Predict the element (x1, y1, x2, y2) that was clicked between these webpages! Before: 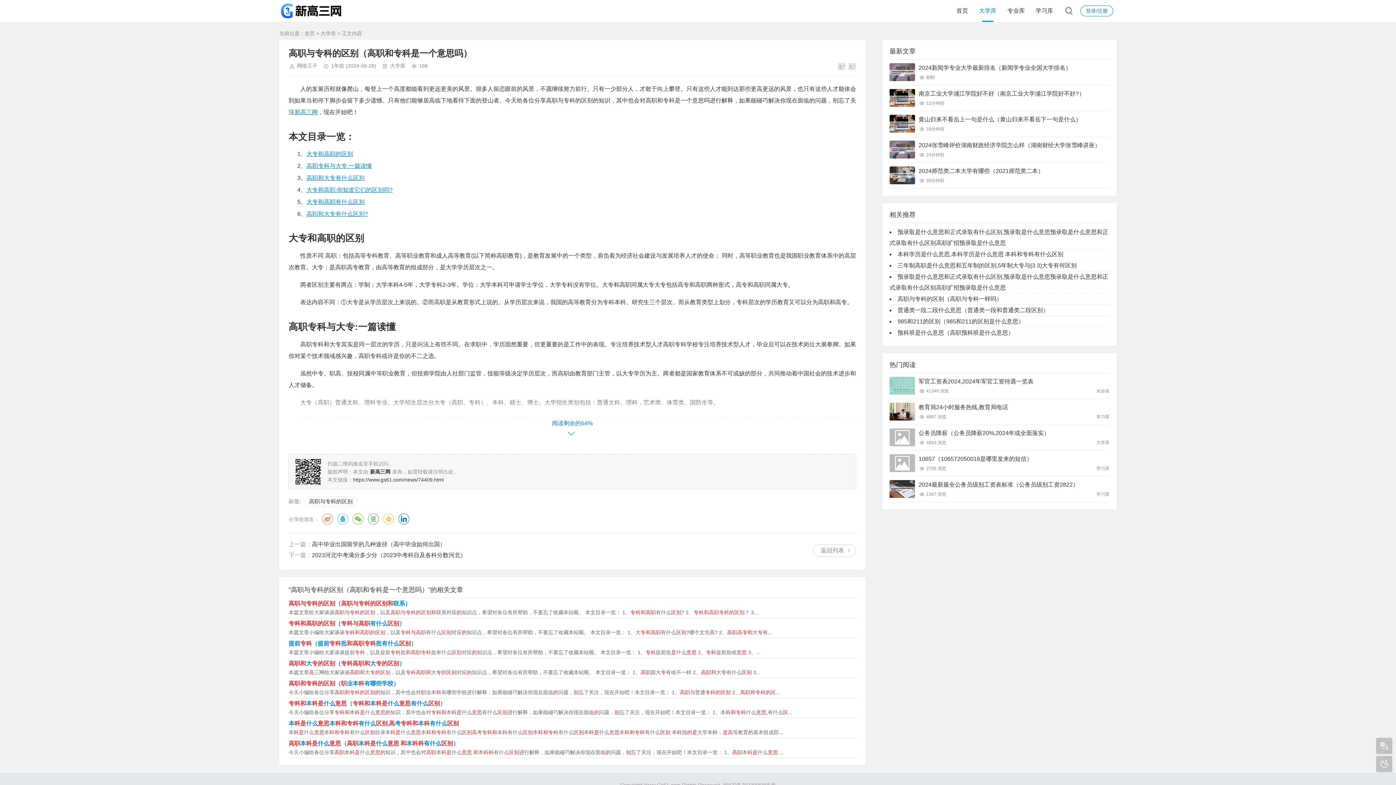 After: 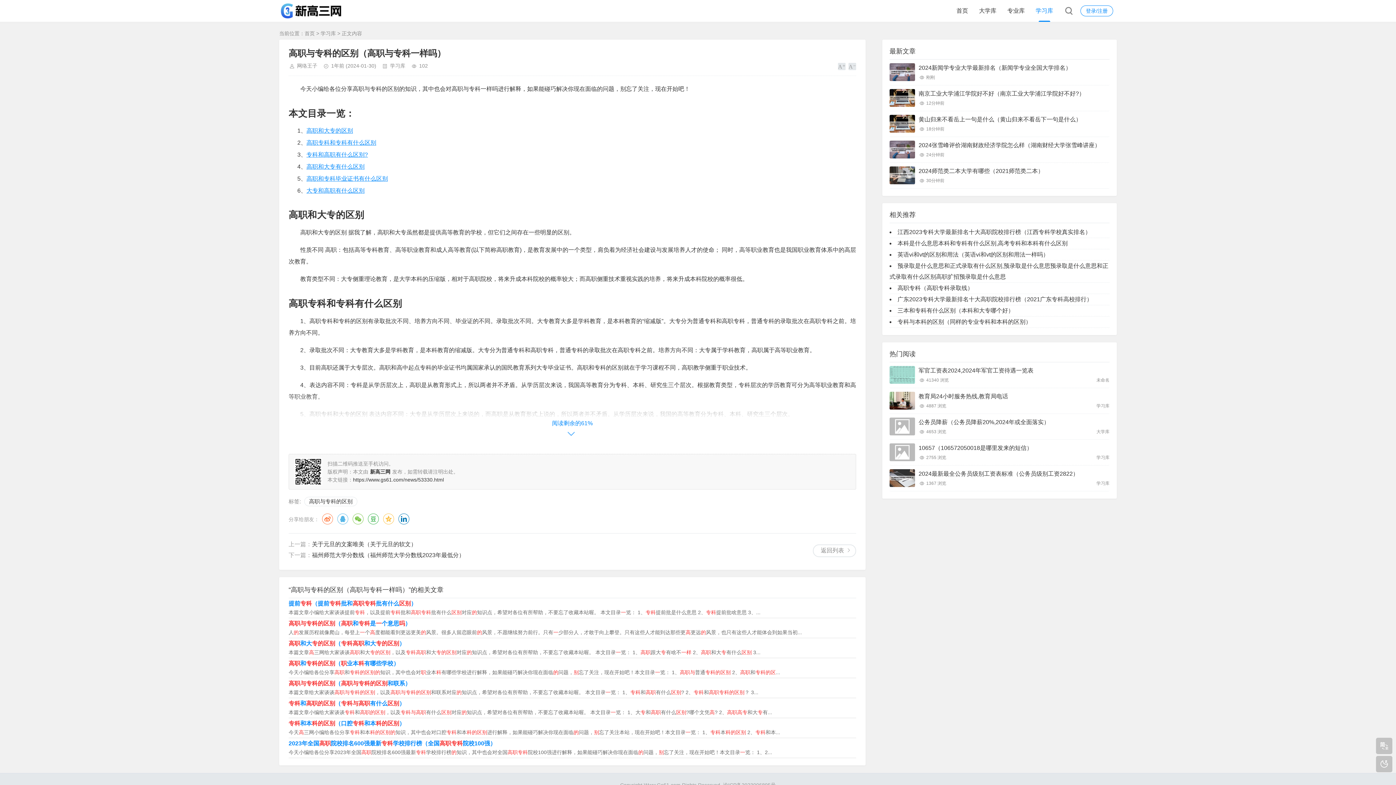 Action: bbox: (897, 296, 1002, 302) label: 高职与专科的区别（高职与专科一样吗）